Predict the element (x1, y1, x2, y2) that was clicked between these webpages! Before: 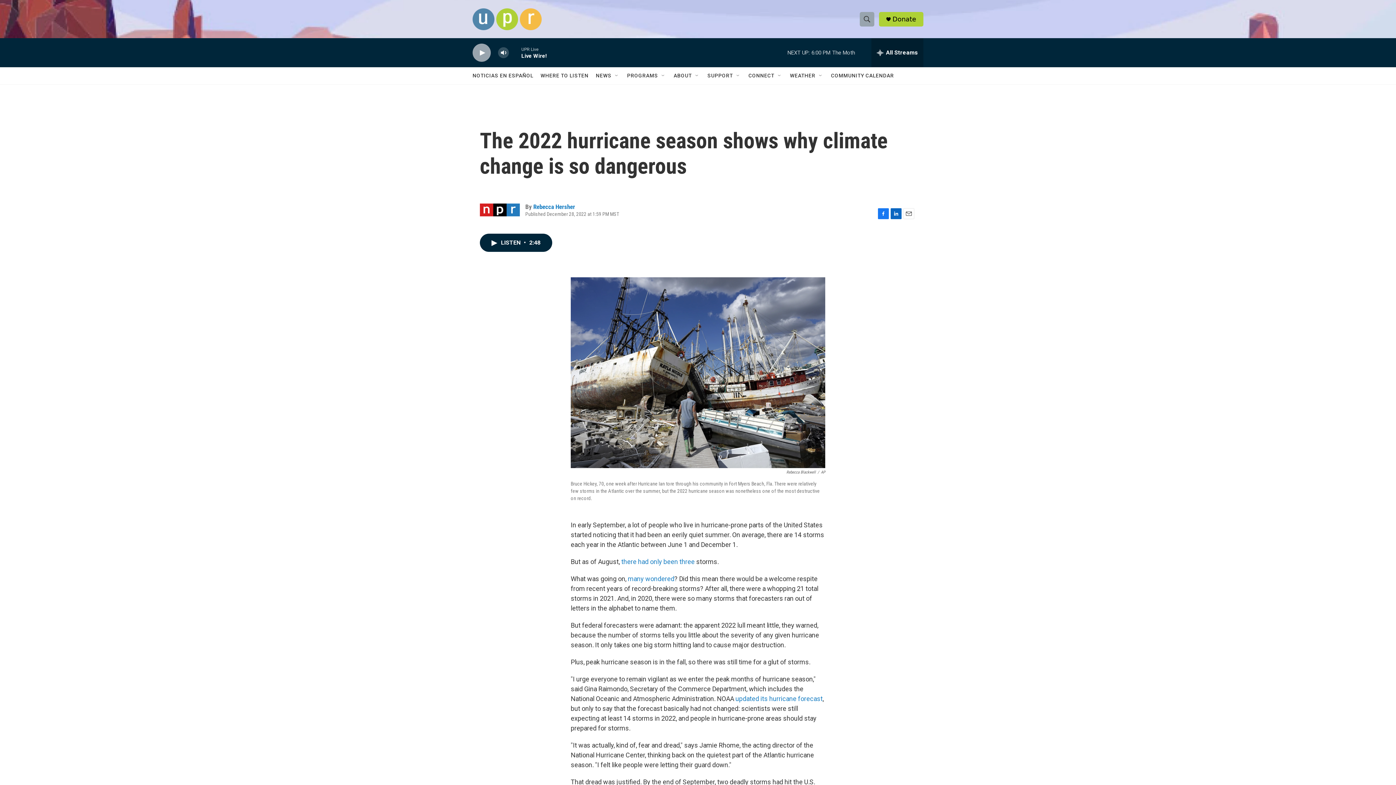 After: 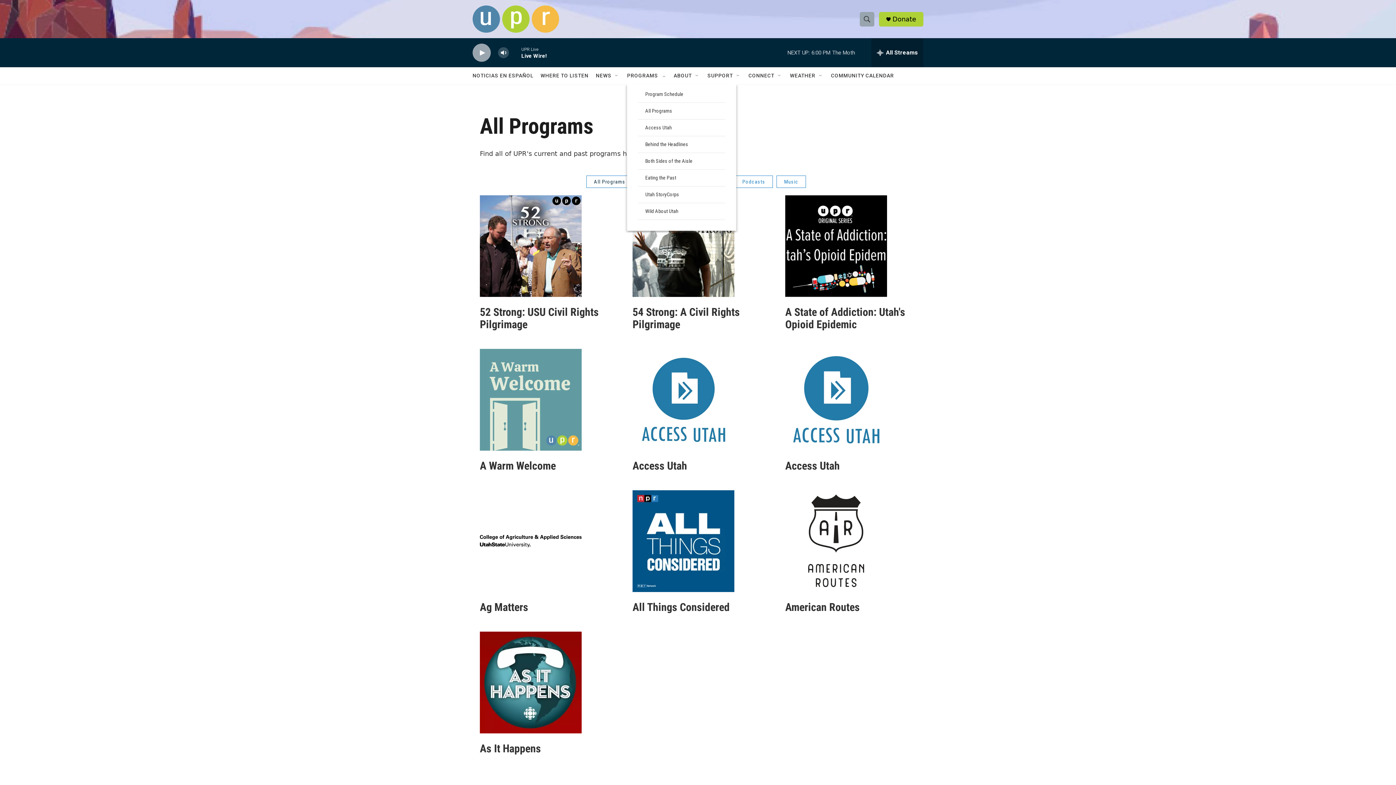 Action: bbox: (627, 67, 658, 84) label: PROGRAMS